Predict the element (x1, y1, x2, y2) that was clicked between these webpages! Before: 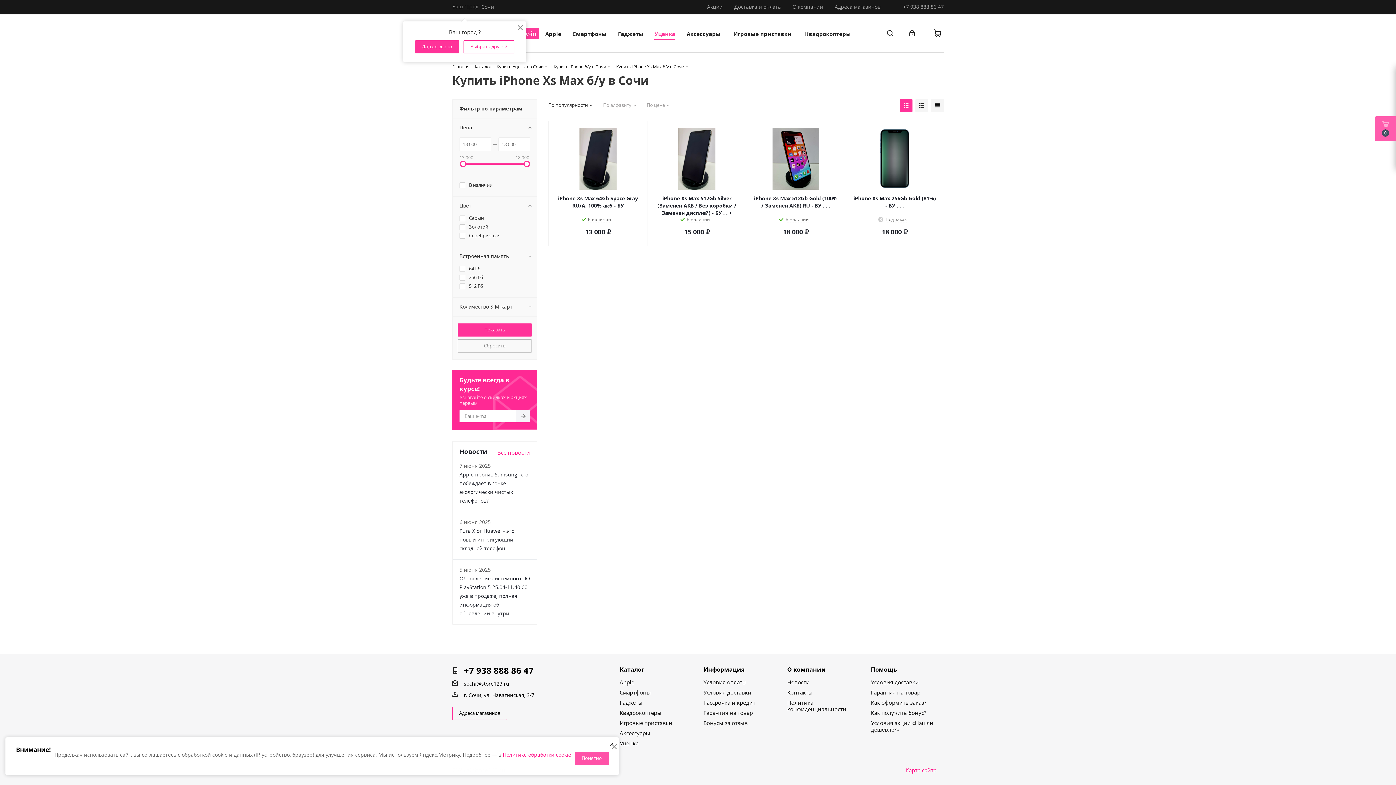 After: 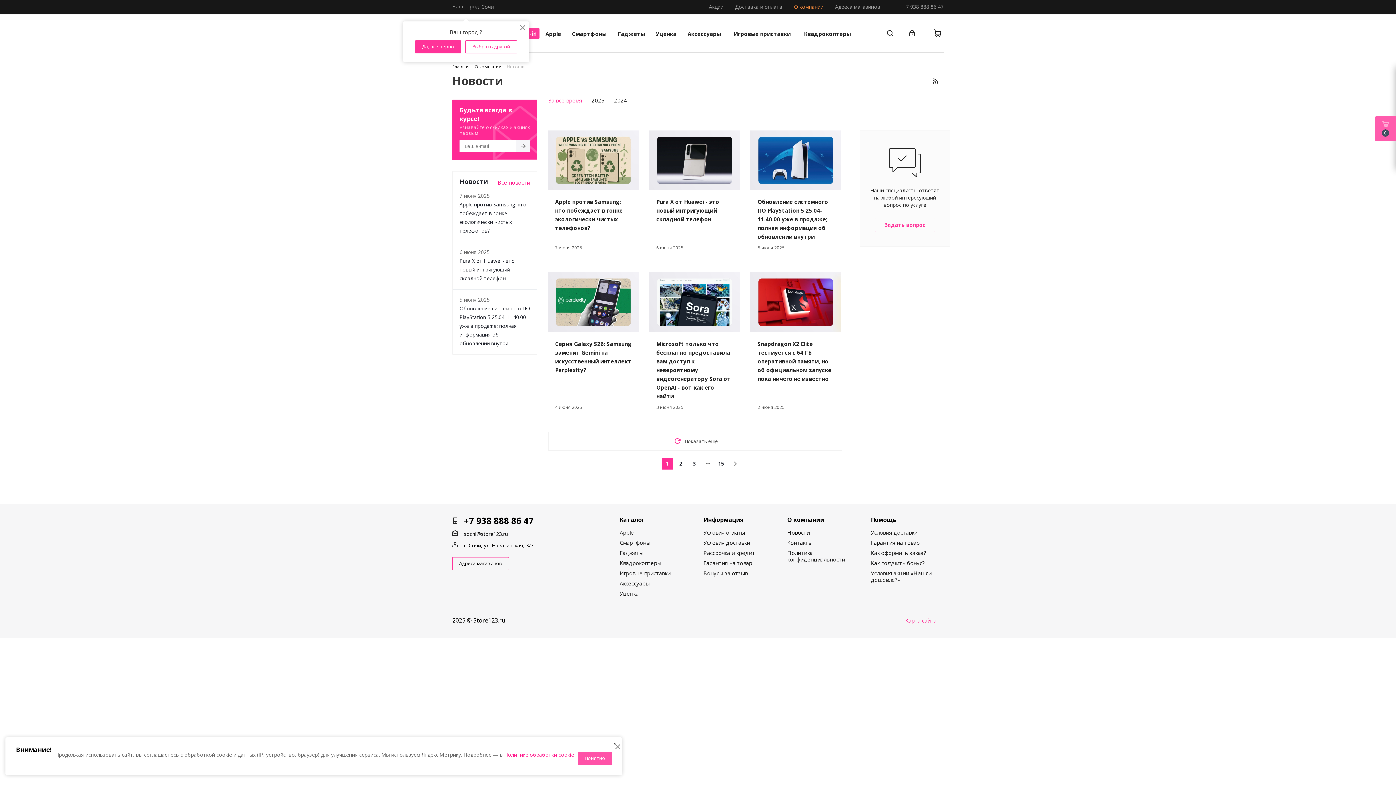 Action: label: Новости bbox: (787, 678, 809, 686)